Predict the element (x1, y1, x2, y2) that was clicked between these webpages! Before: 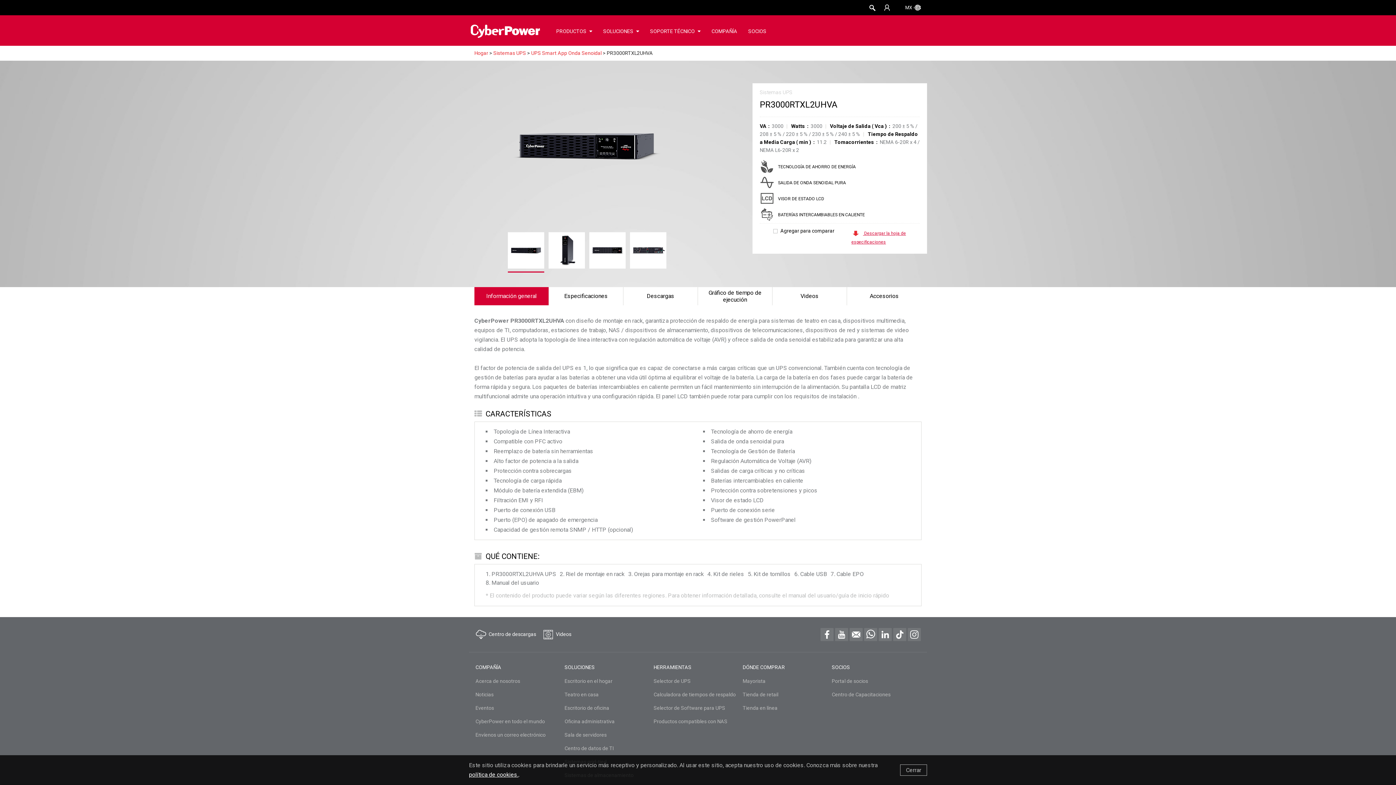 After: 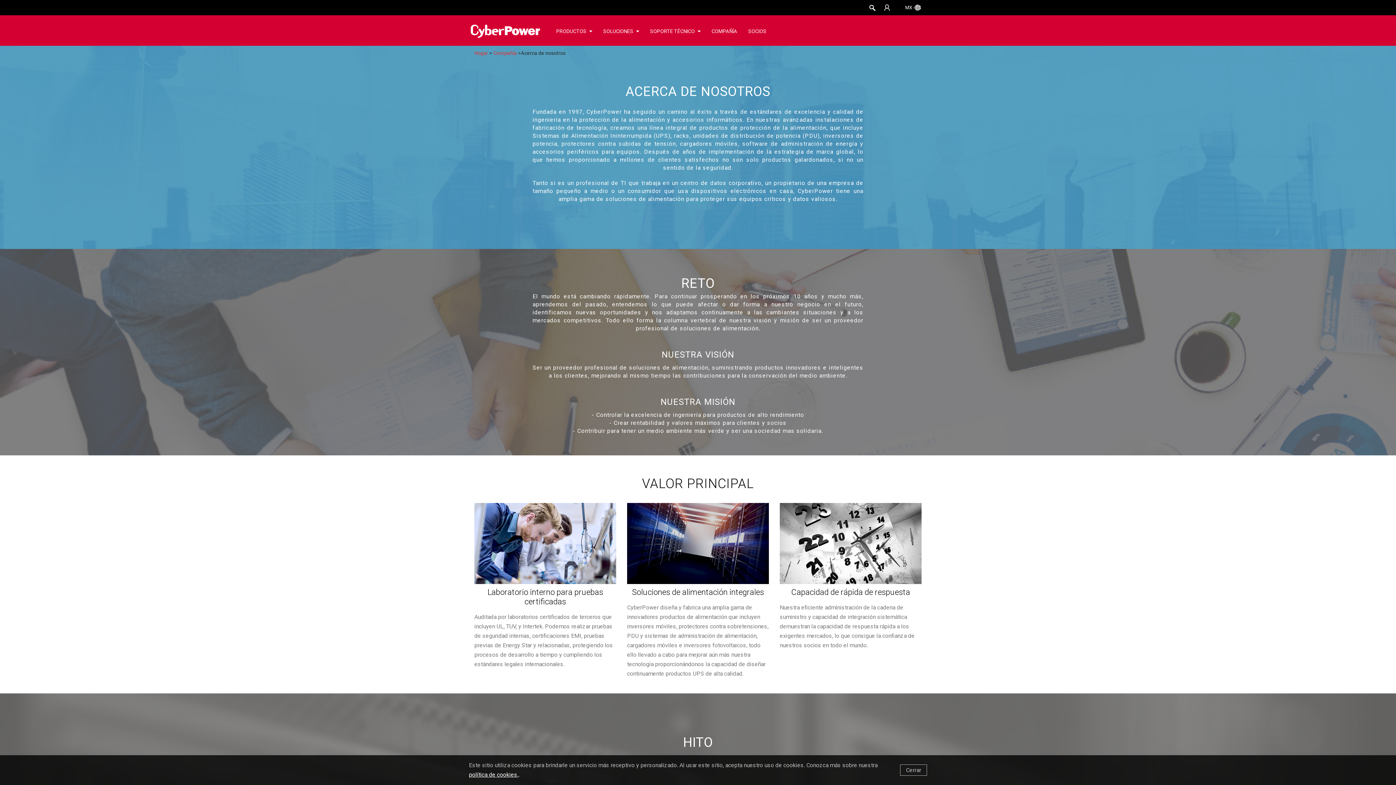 Action: bbox: (475, 678, 520, 684) label: Acerca de nosotros